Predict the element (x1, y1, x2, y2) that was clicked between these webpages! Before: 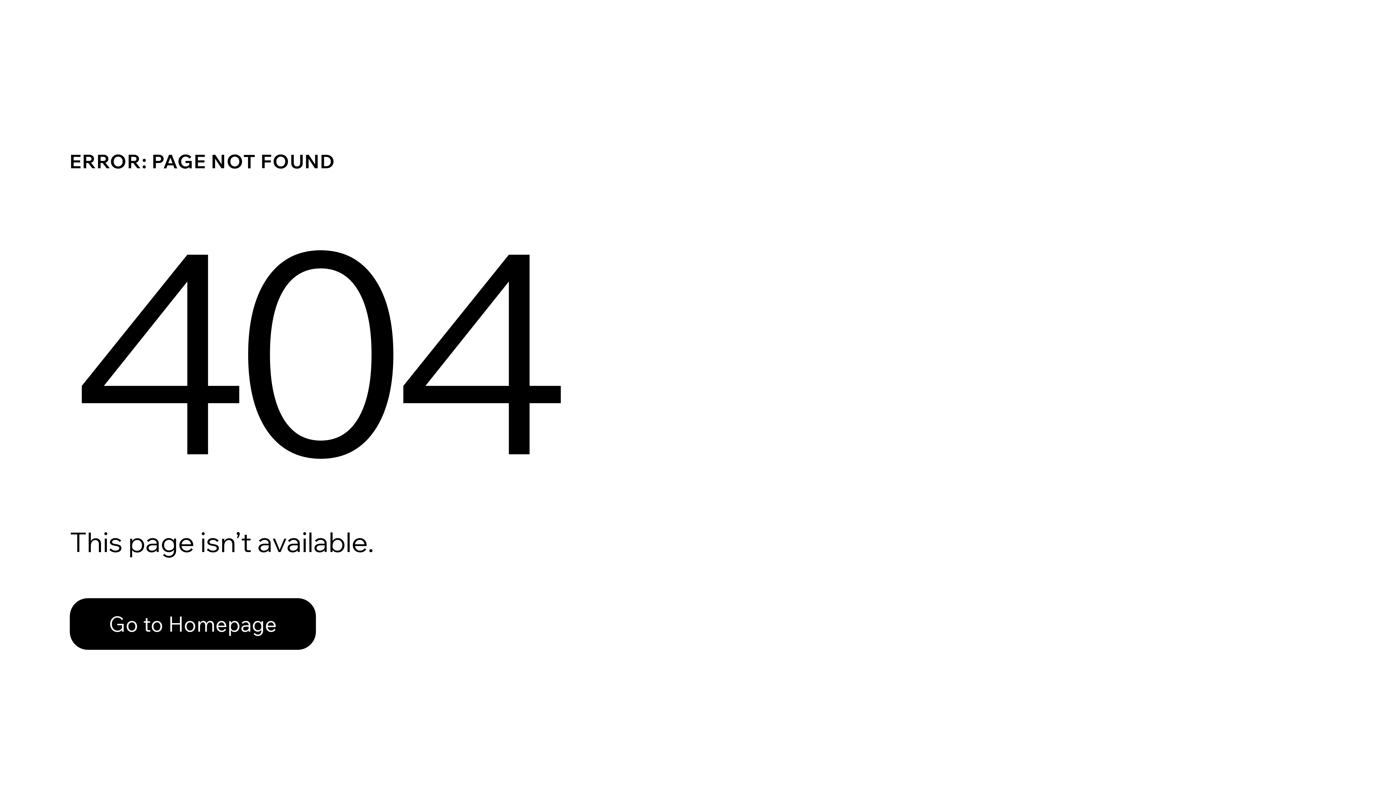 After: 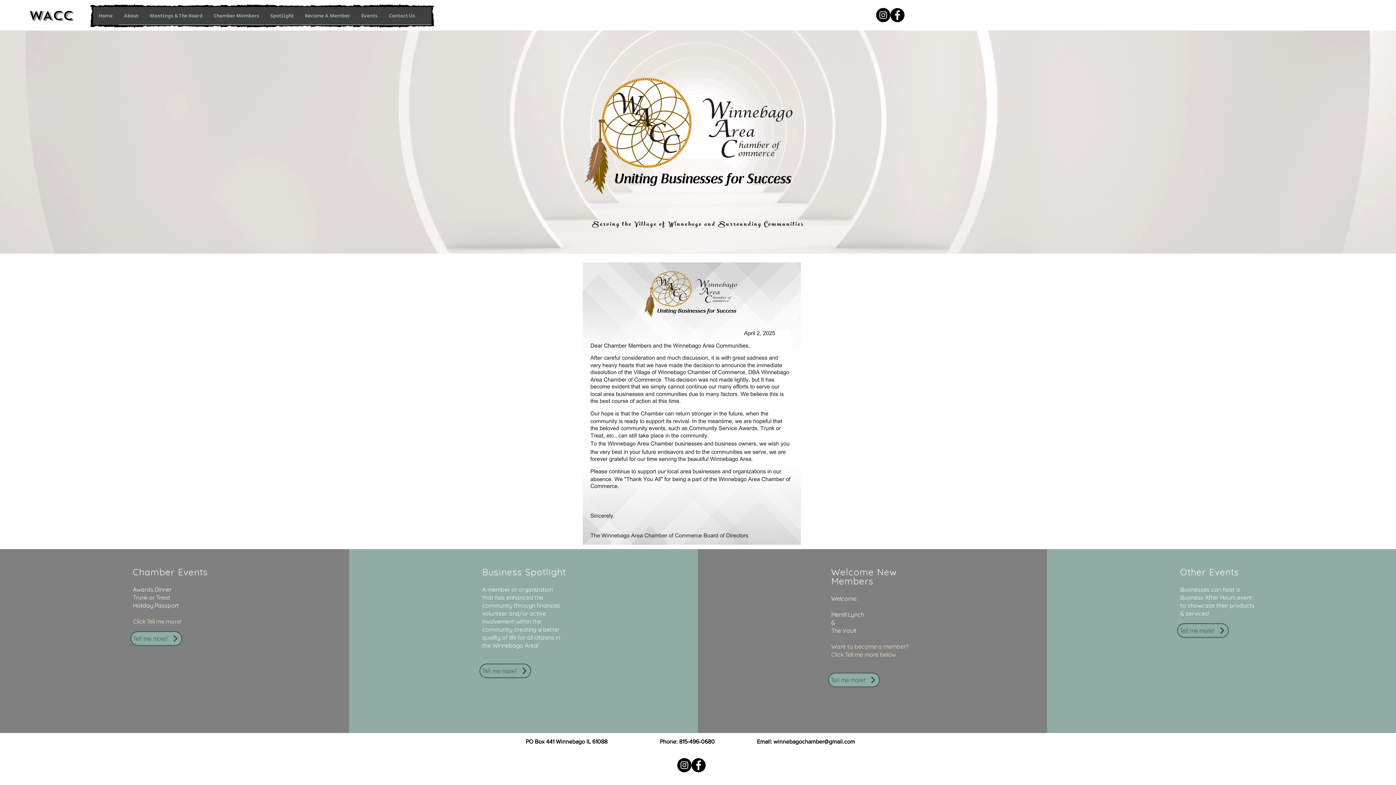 Action: label: Go to Homepage bbox: (69, 582, 768, 659)